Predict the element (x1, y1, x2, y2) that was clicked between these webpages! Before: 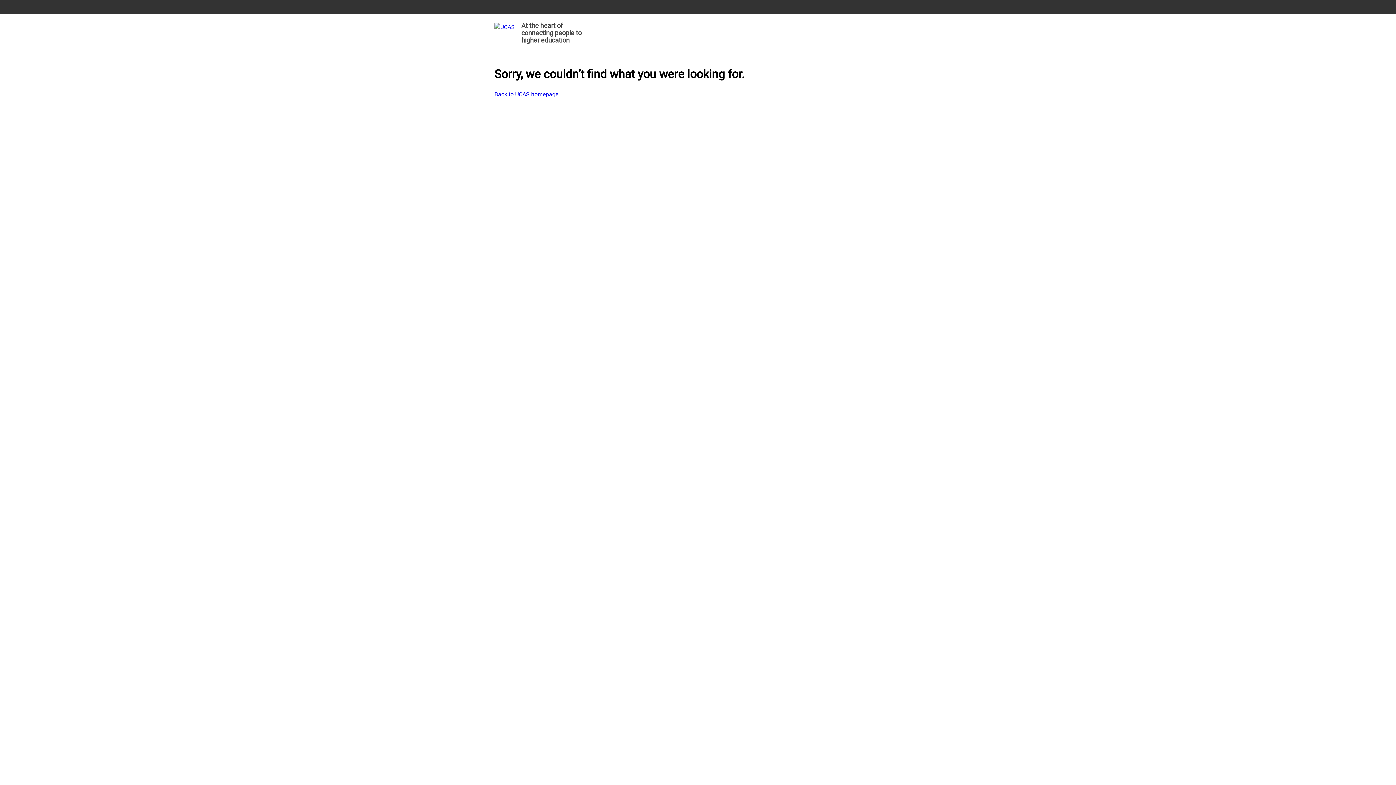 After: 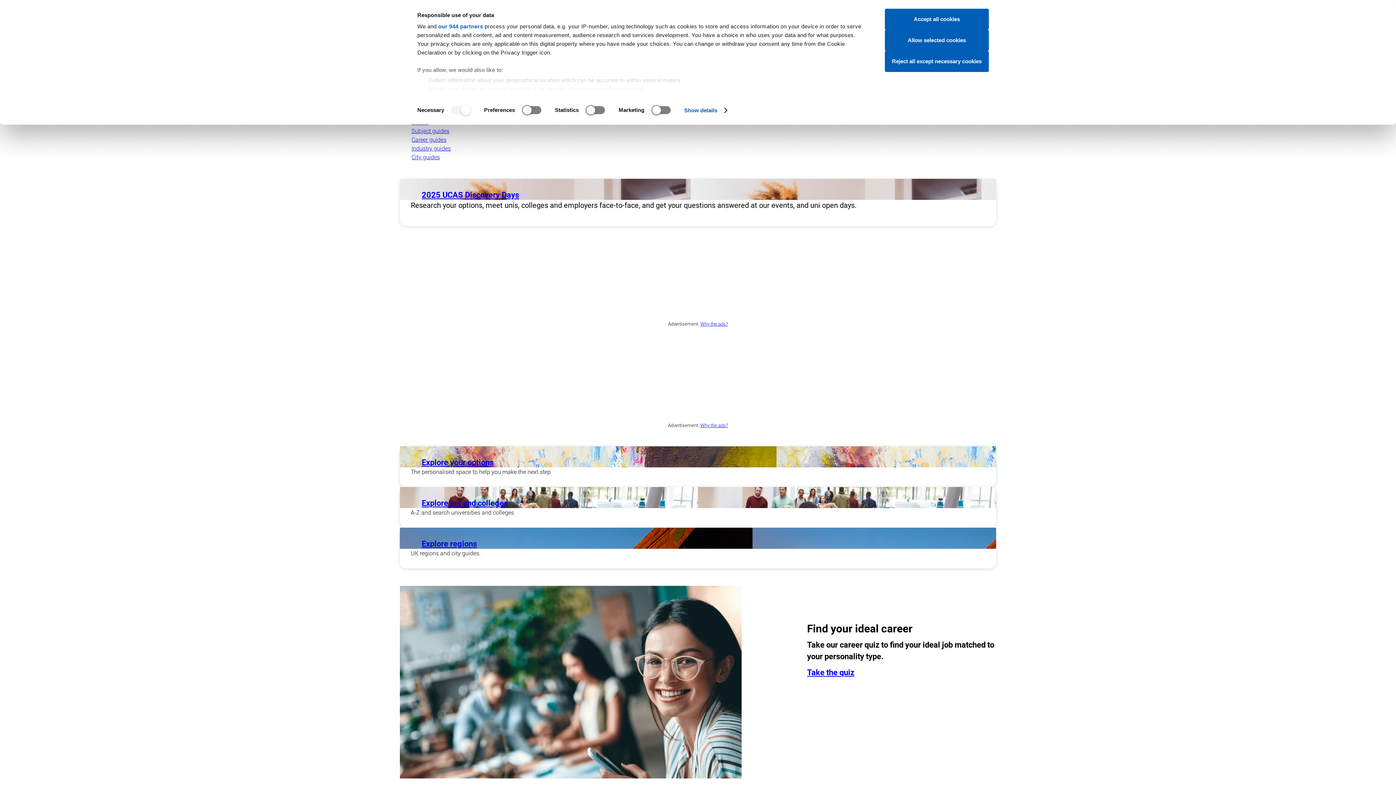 Action: bbox: (494, 19, 585, 48) label: At the heart of connecting people to higher education